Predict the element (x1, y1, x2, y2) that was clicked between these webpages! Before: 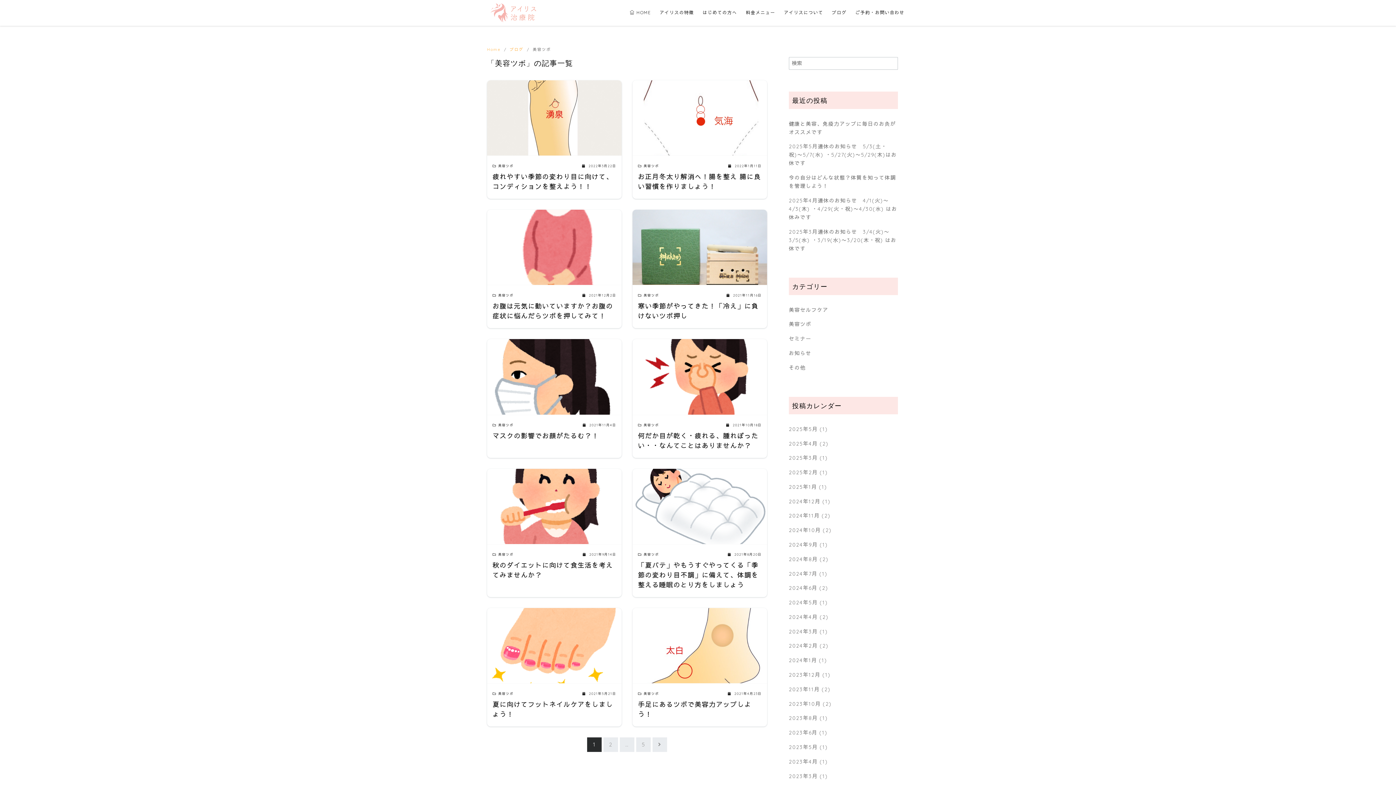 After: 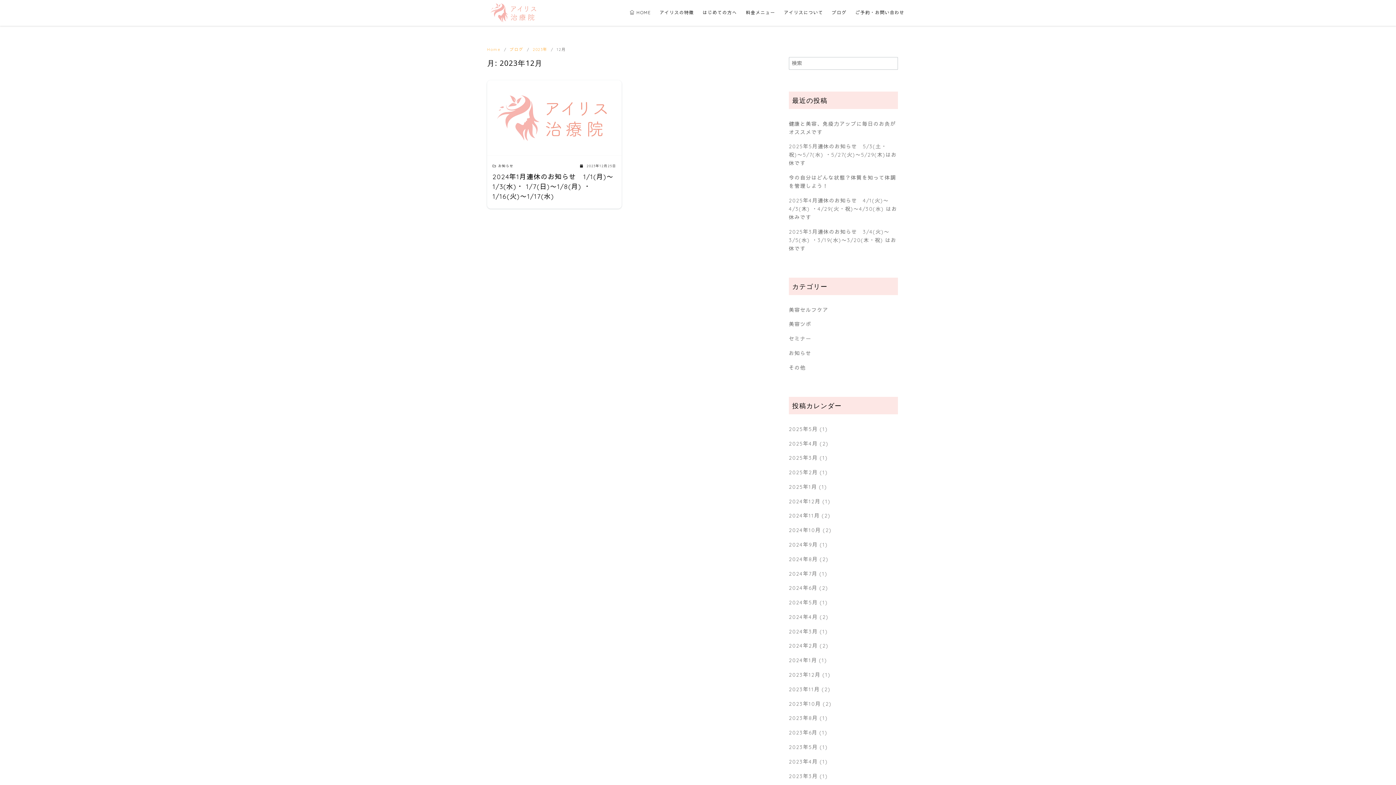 Action: bbox: (789, 668, 820, 682) label: 2023年12月